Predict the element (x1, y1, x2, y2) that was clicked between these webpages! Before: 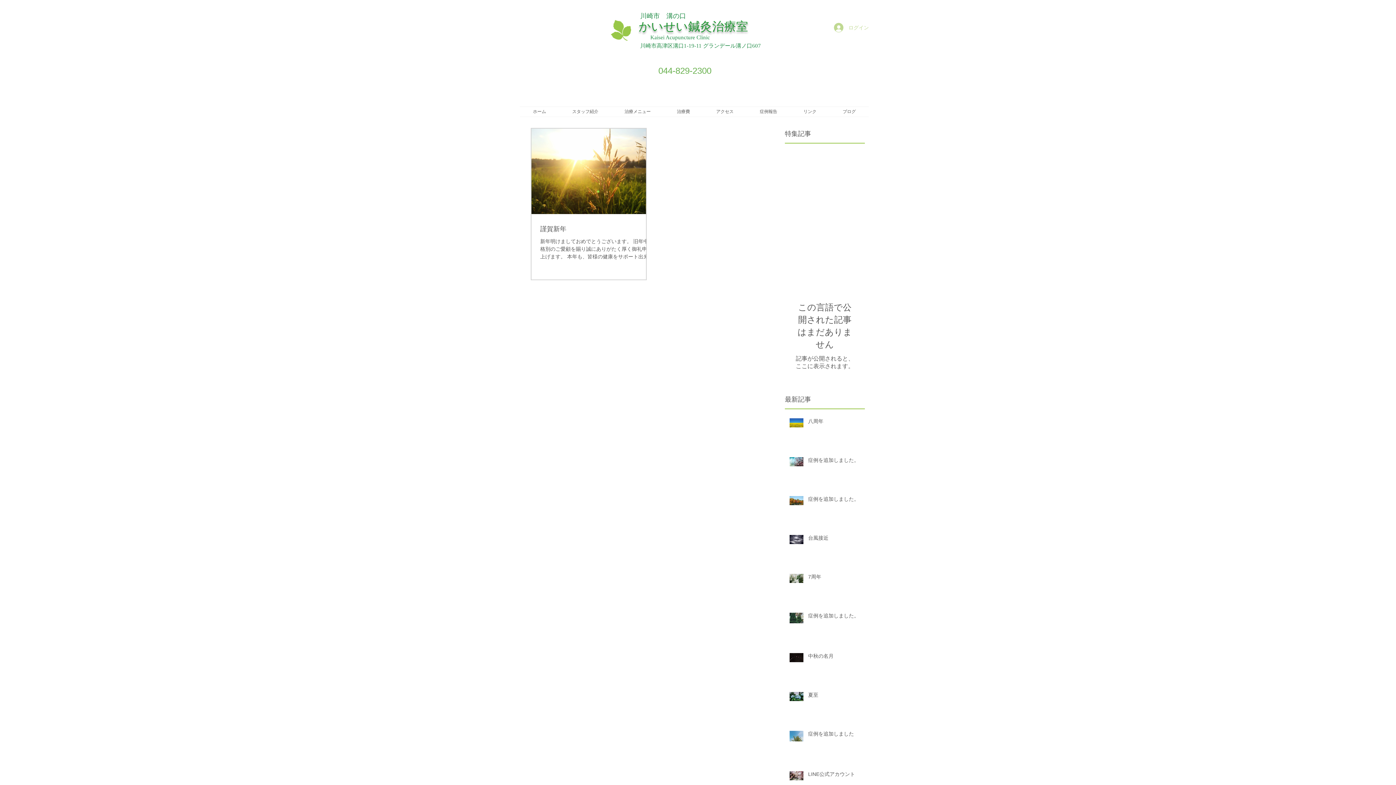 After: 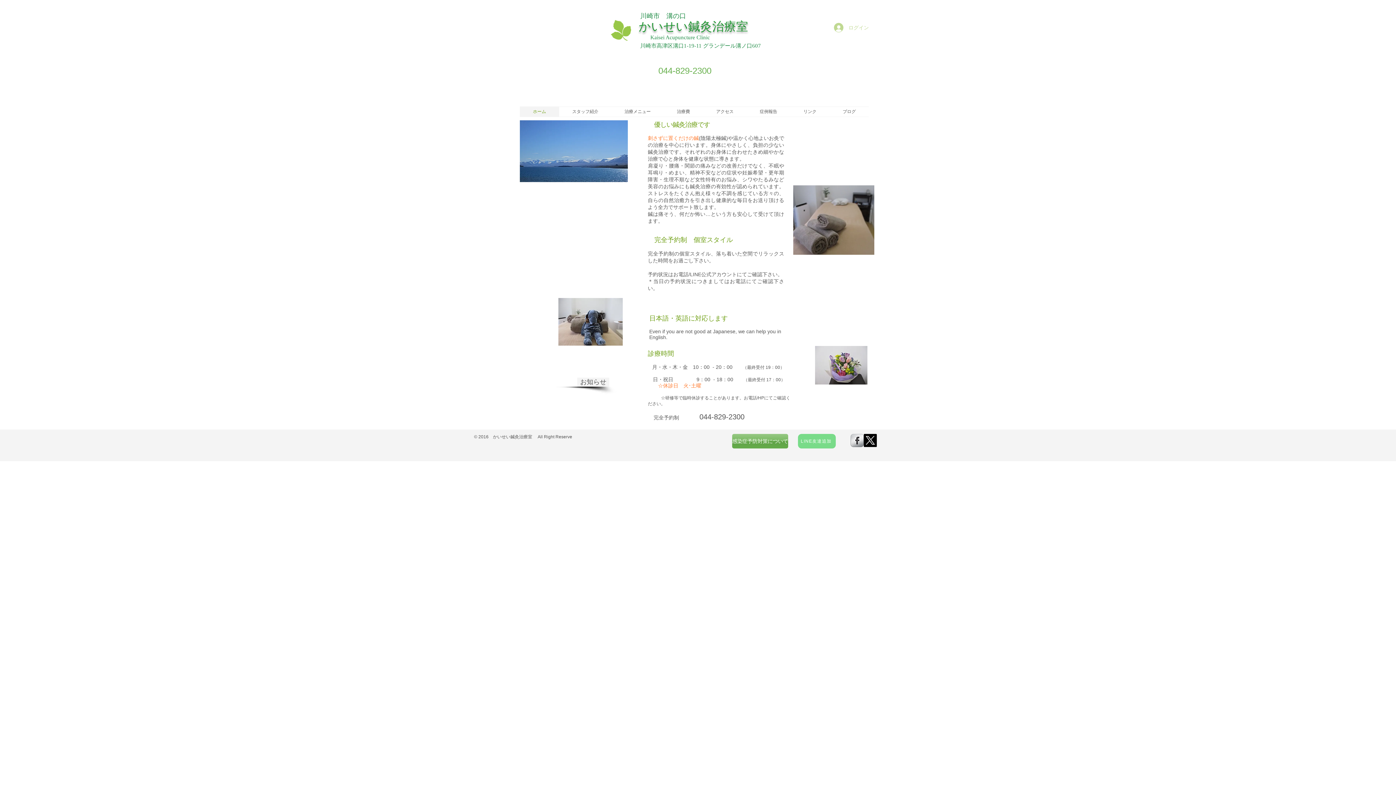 Action: bbox: (610, 20, 631, 40)